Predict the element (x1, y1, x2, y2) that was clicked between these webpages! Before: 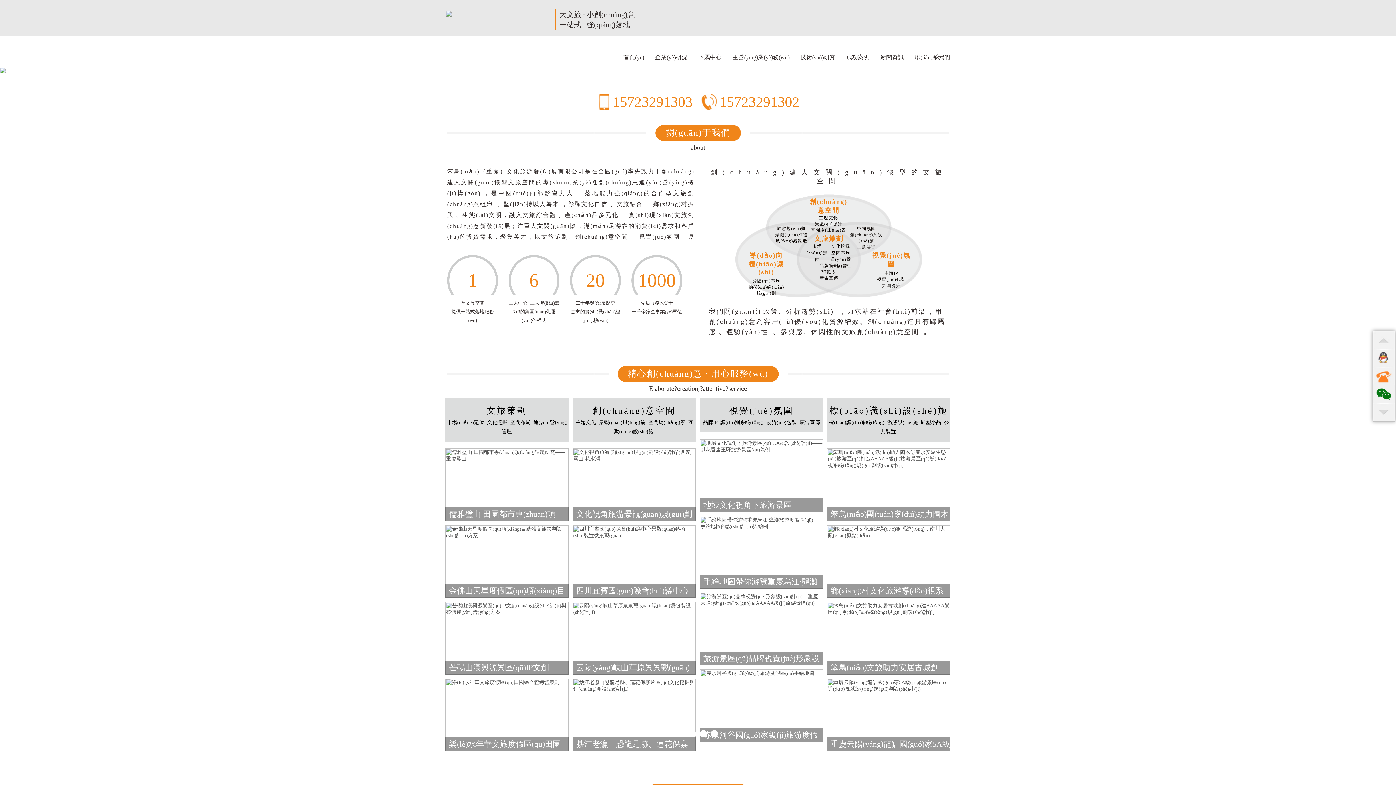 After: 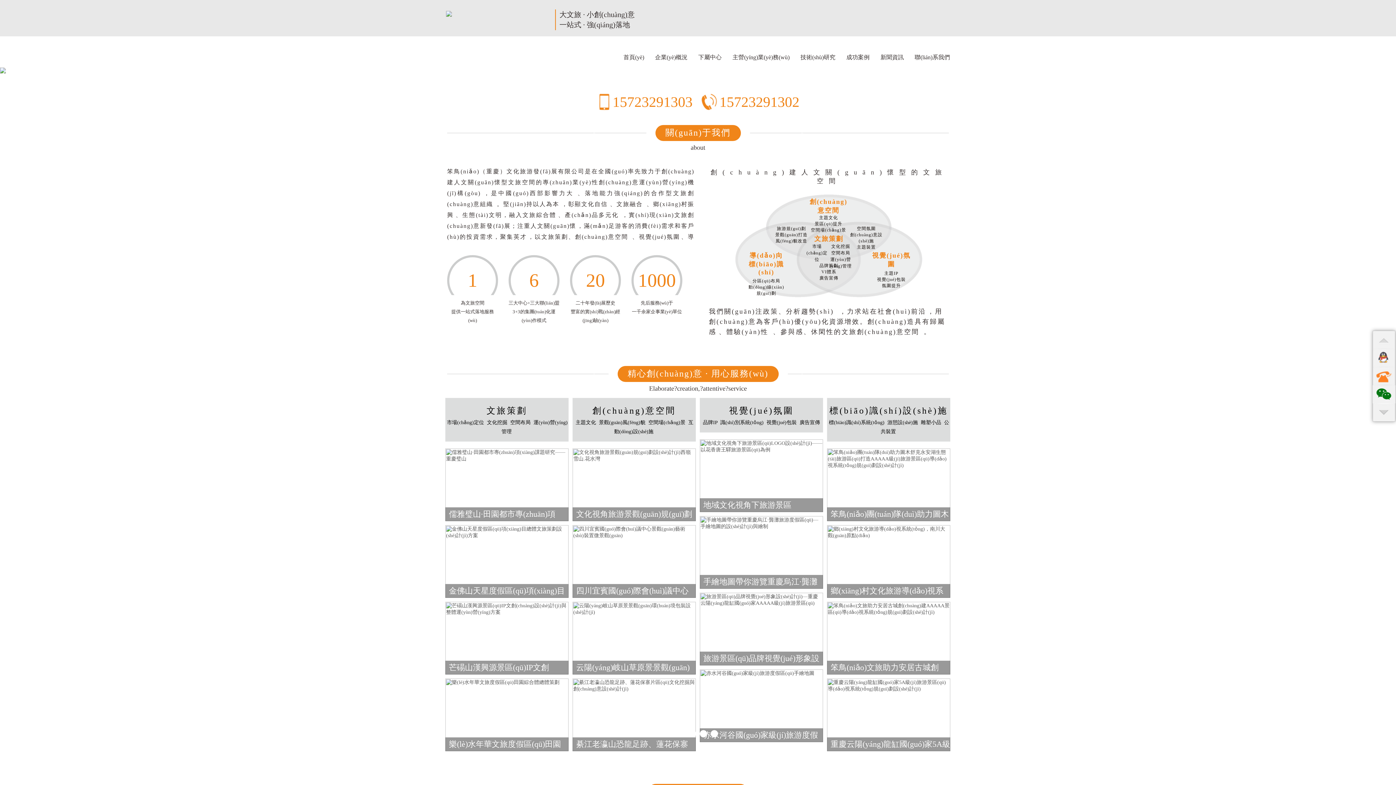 Action: label: bottom bbox: (1373, 403, 1395, 421)